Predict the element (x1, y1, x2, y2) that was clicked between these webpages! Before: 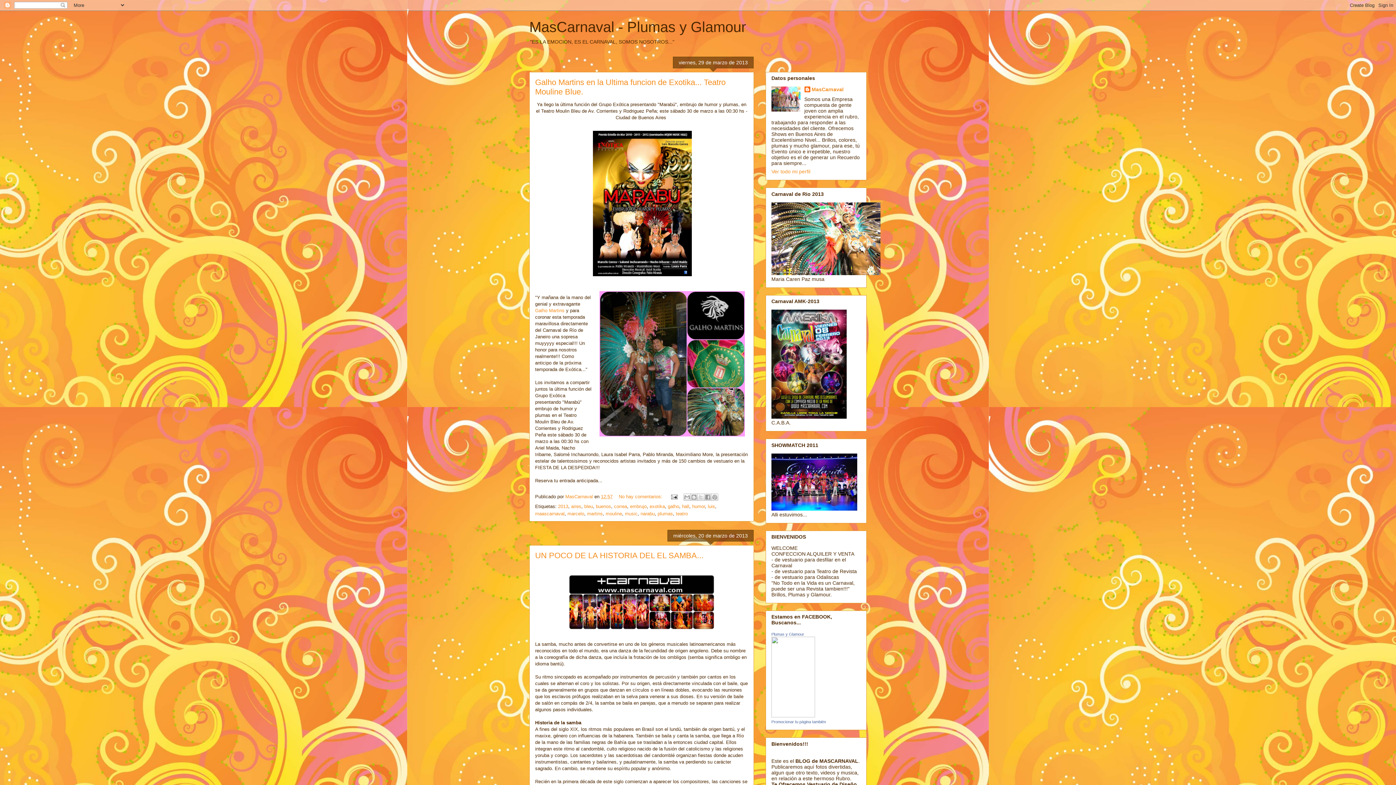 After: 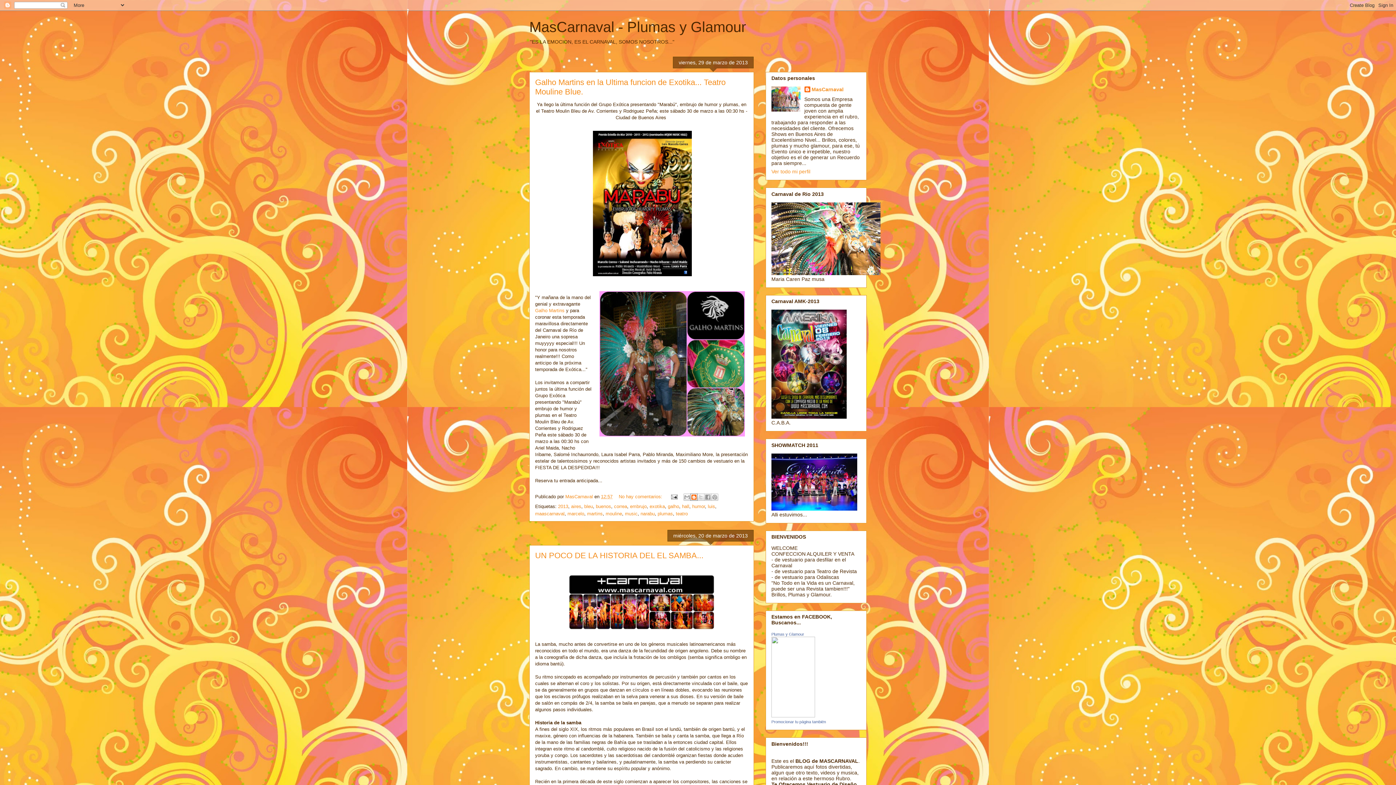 Action: bbox: (690, 493, 697, 501) label: Escribe un blog